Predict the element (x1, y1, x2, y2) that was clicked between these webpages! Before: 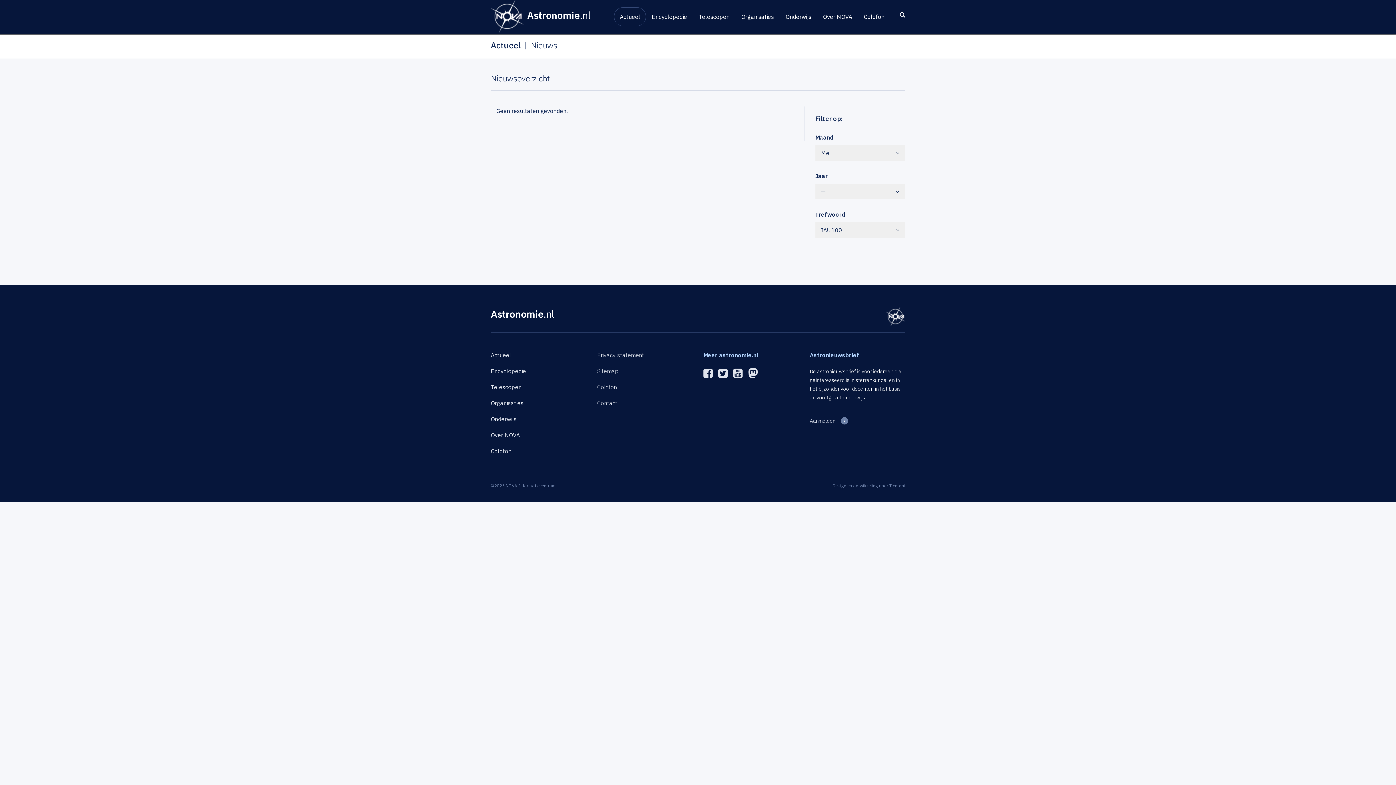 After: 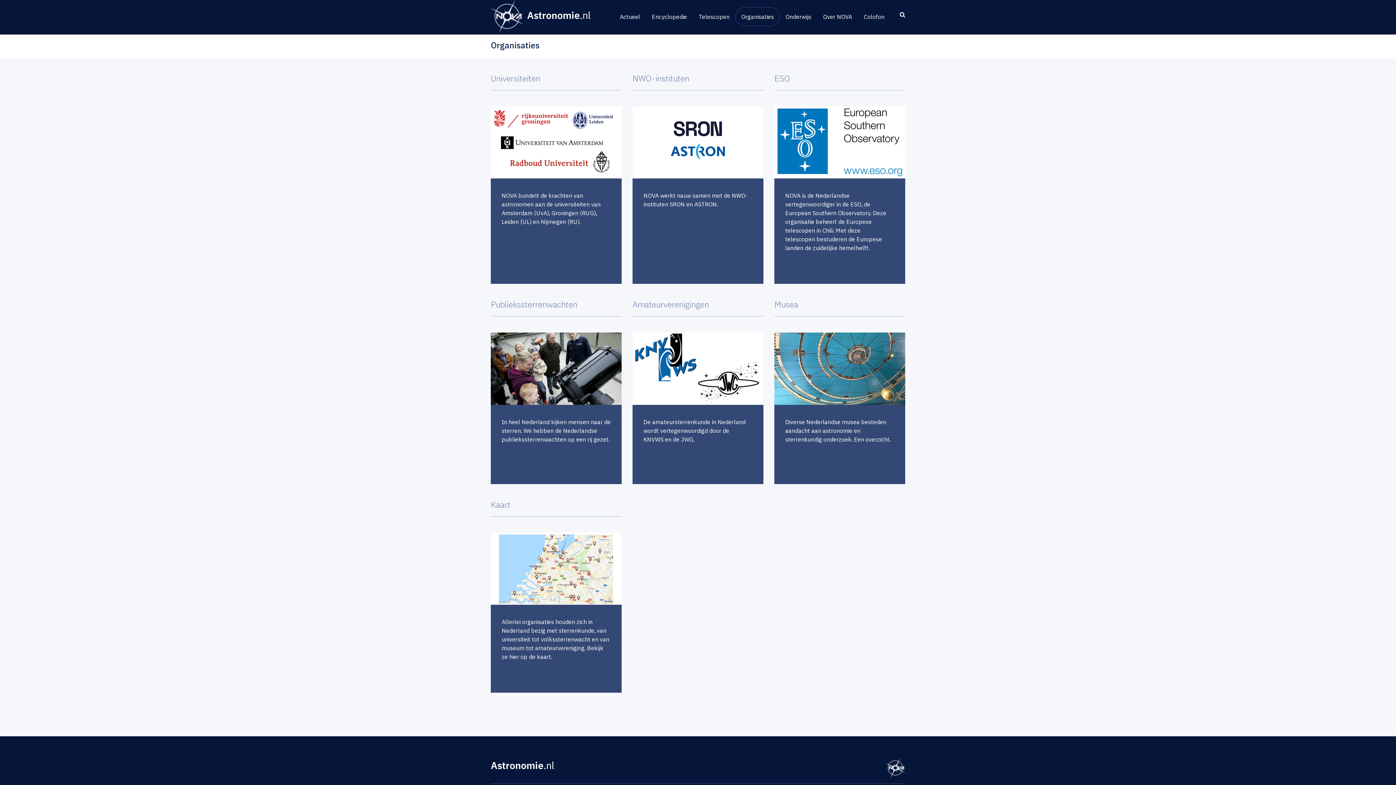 Action: bbox: (490, 399, 523, 406) label: Organisaties